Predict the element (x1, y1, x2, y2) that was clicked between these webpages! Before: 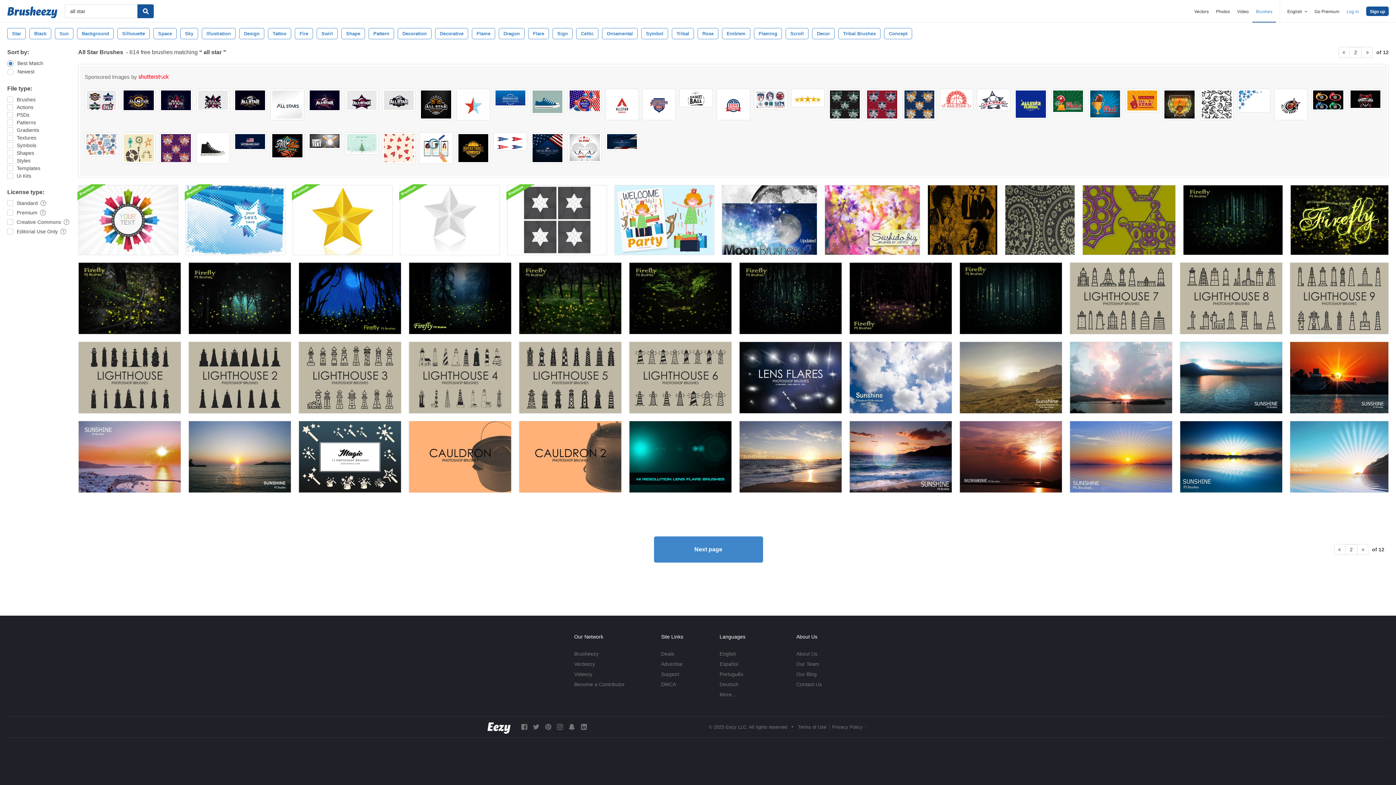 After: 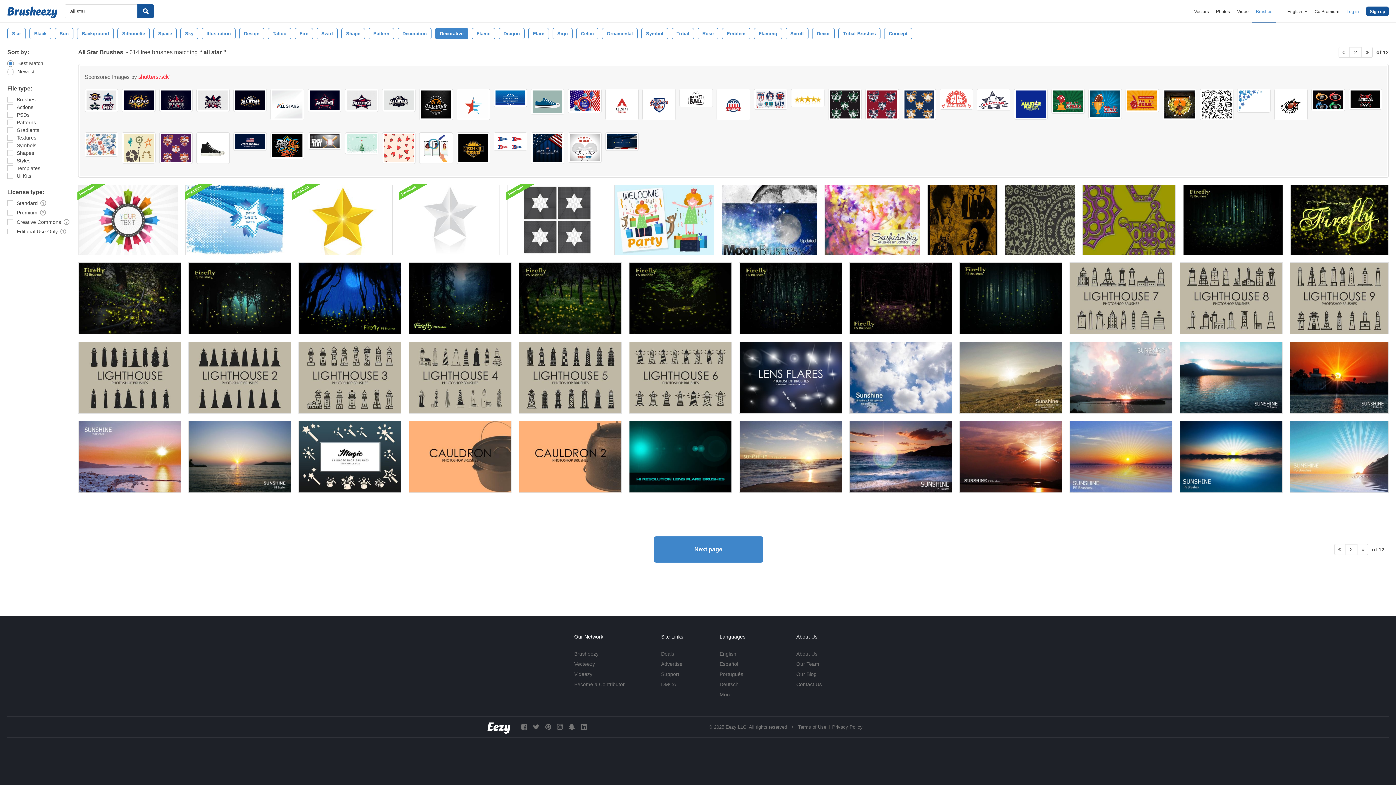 Action: label: Decorative bbox: (435, 28, 468, 39)